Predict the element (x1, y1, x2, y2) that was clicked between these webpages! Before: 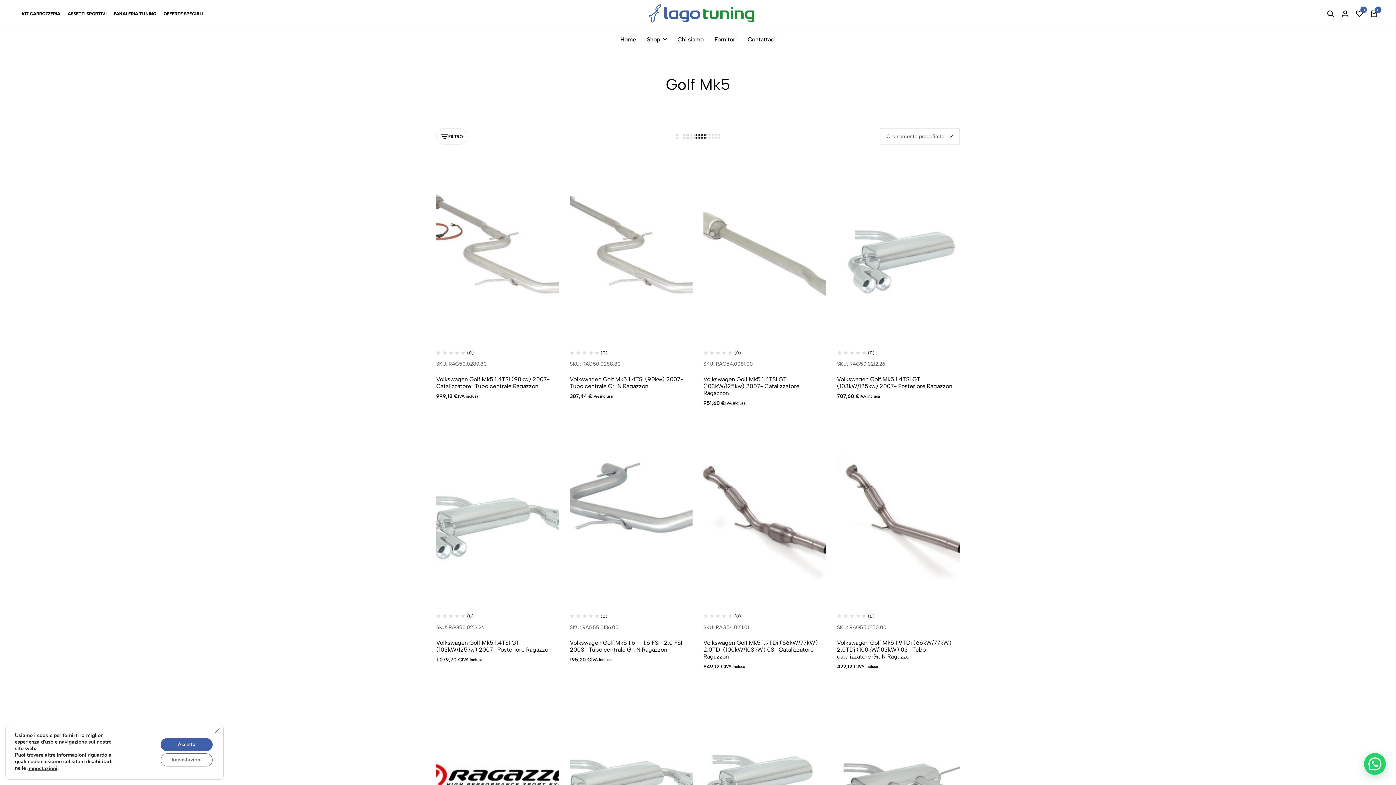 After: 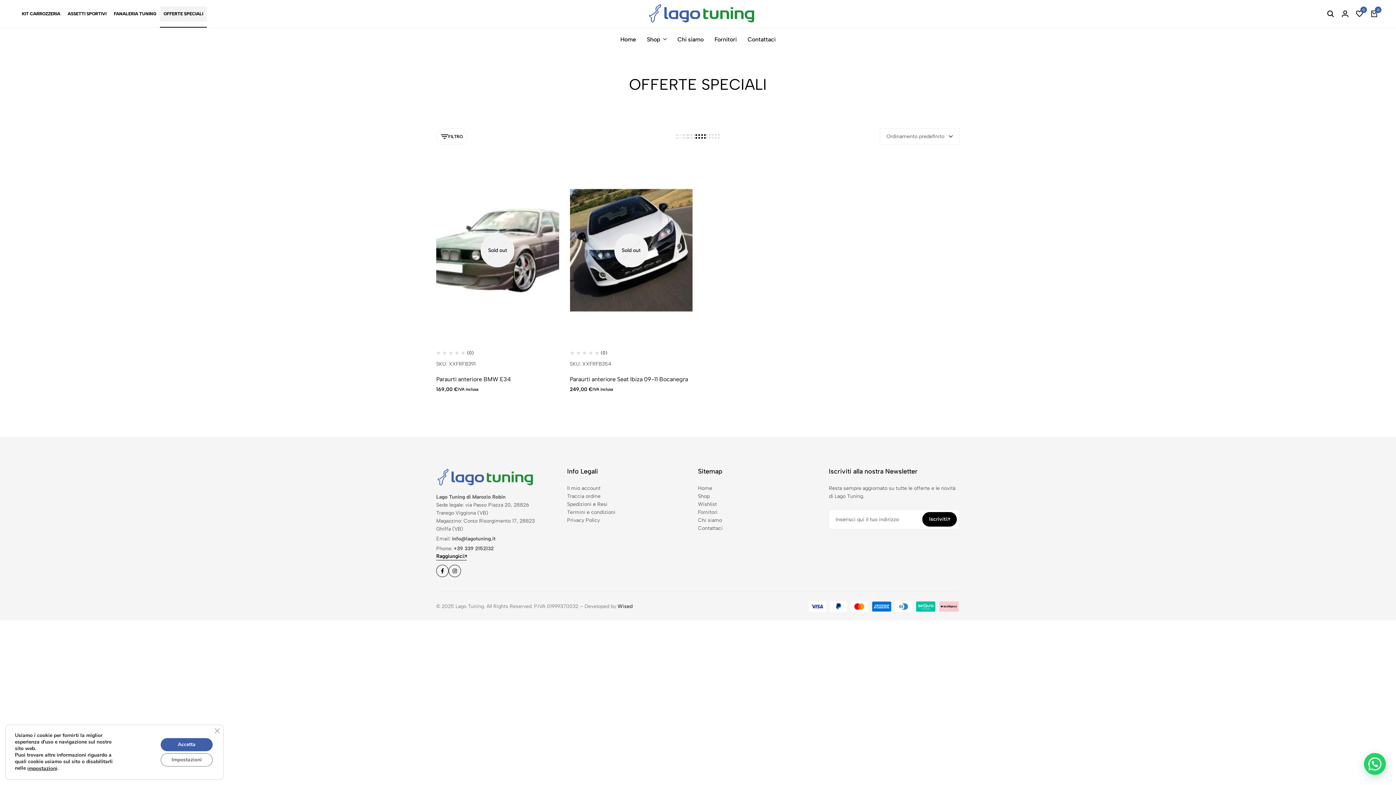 Action: label: OFFERTE SPECIALI bbox: (160, 6, 206, 21)